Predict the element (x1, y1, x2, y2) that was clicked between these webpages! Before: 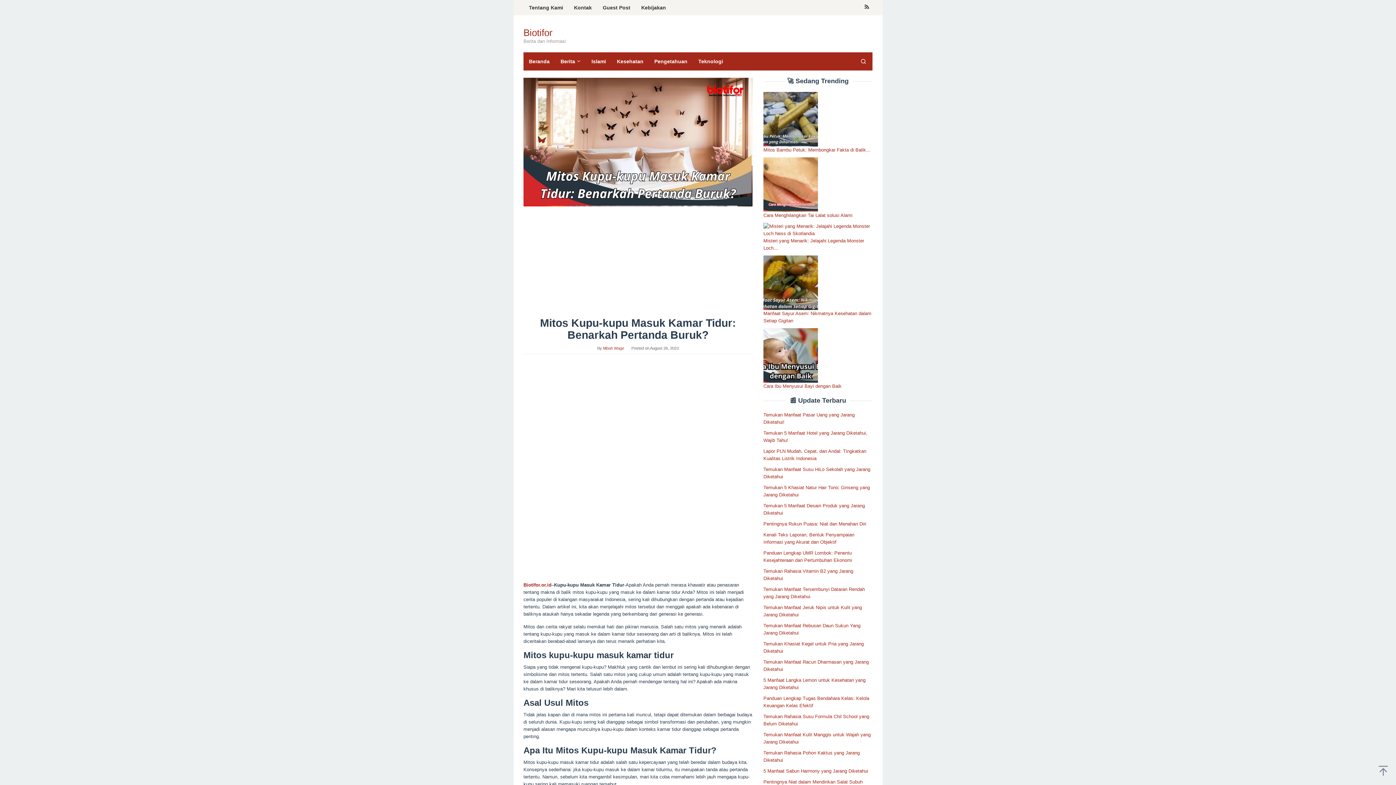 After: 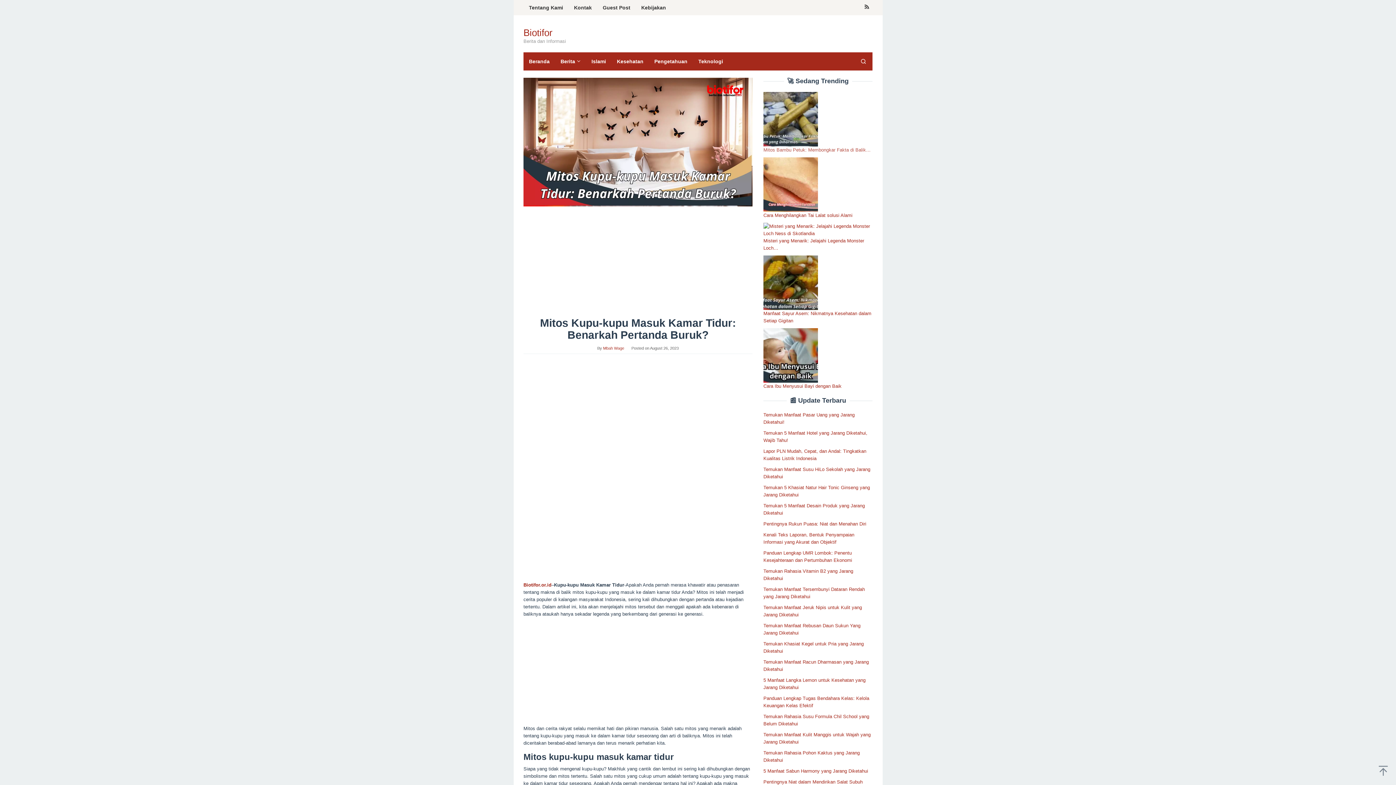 Action: bbox: (763, 92, 872, 152) label: Mitos Bambu Petuk: Membongkar Fakta di Balik…